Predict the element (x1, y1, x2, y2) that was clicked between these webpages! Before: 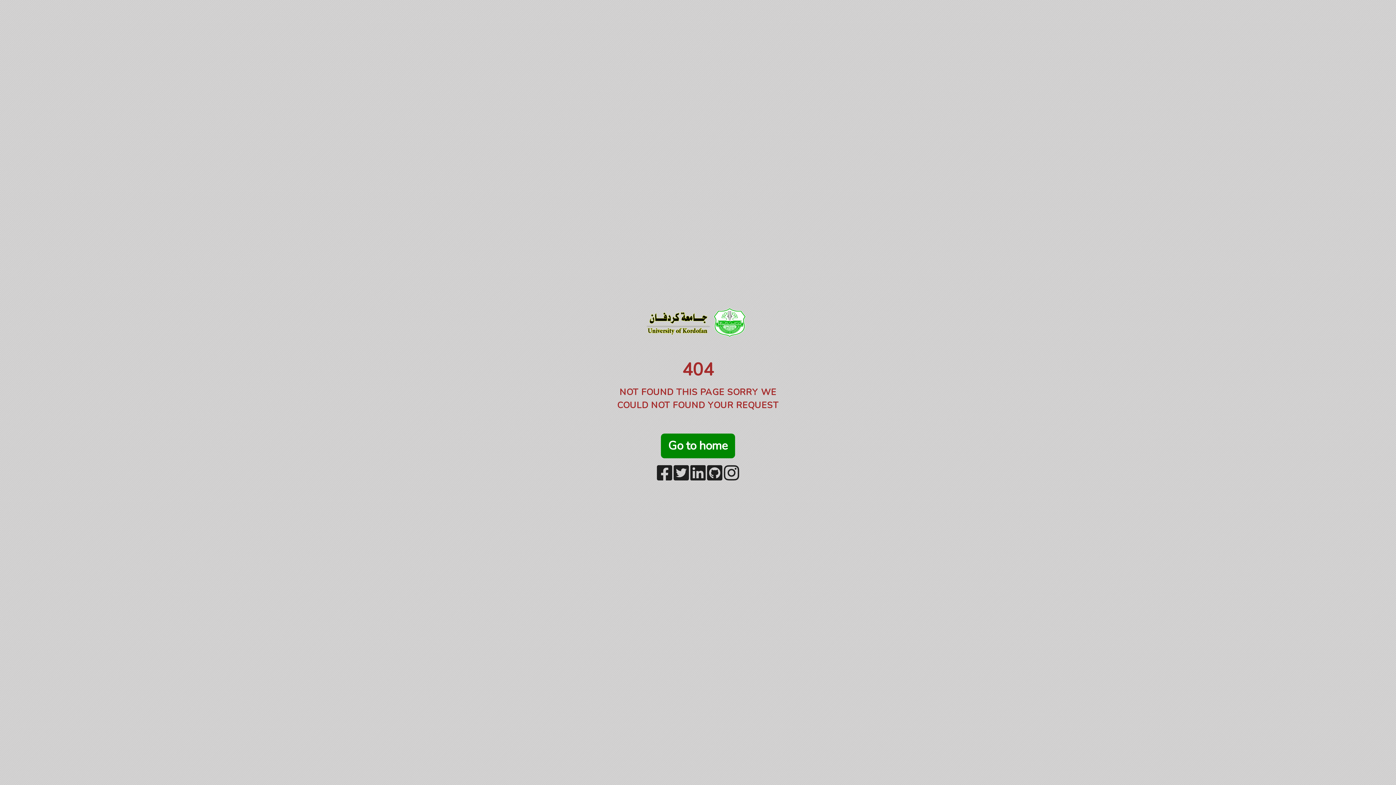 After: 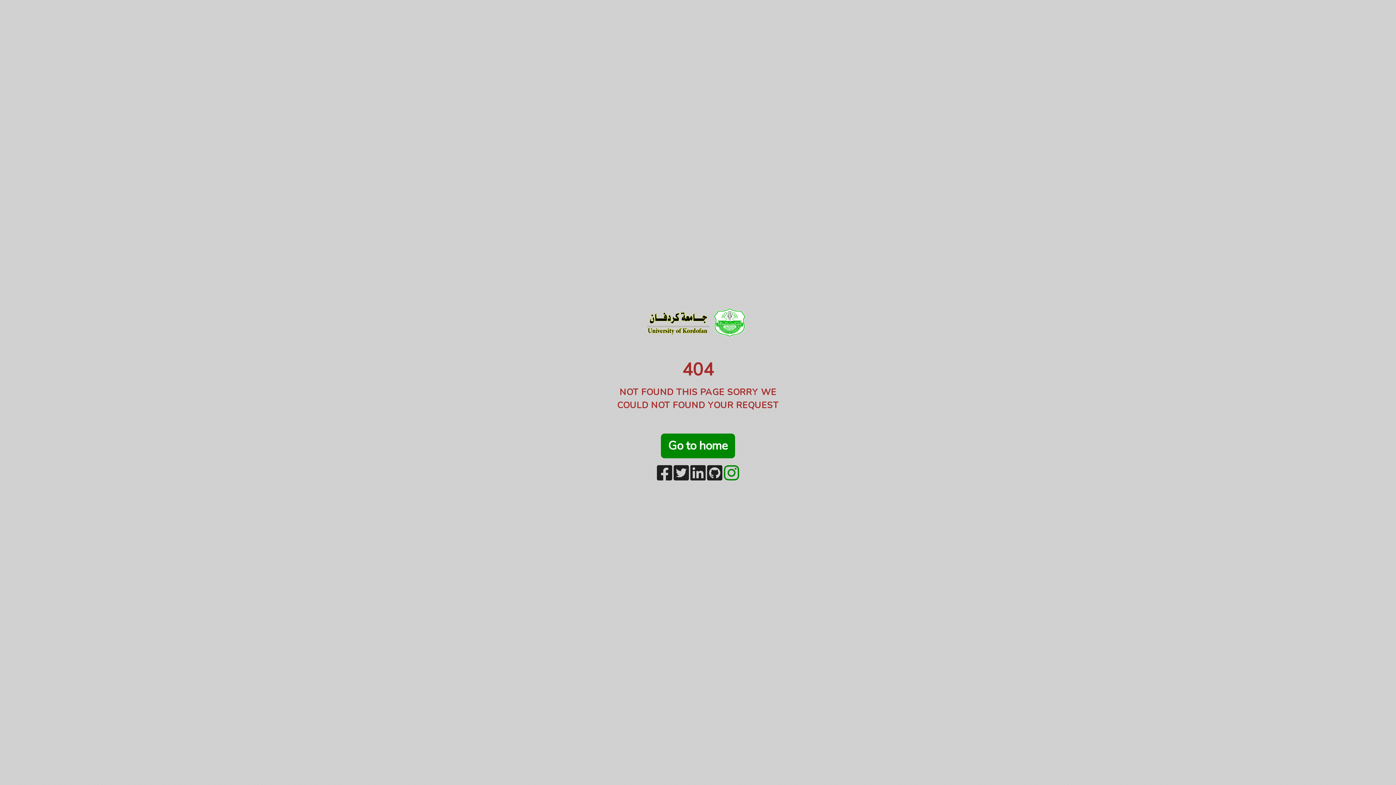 Action: bbox: (724, 473, 739, 481)